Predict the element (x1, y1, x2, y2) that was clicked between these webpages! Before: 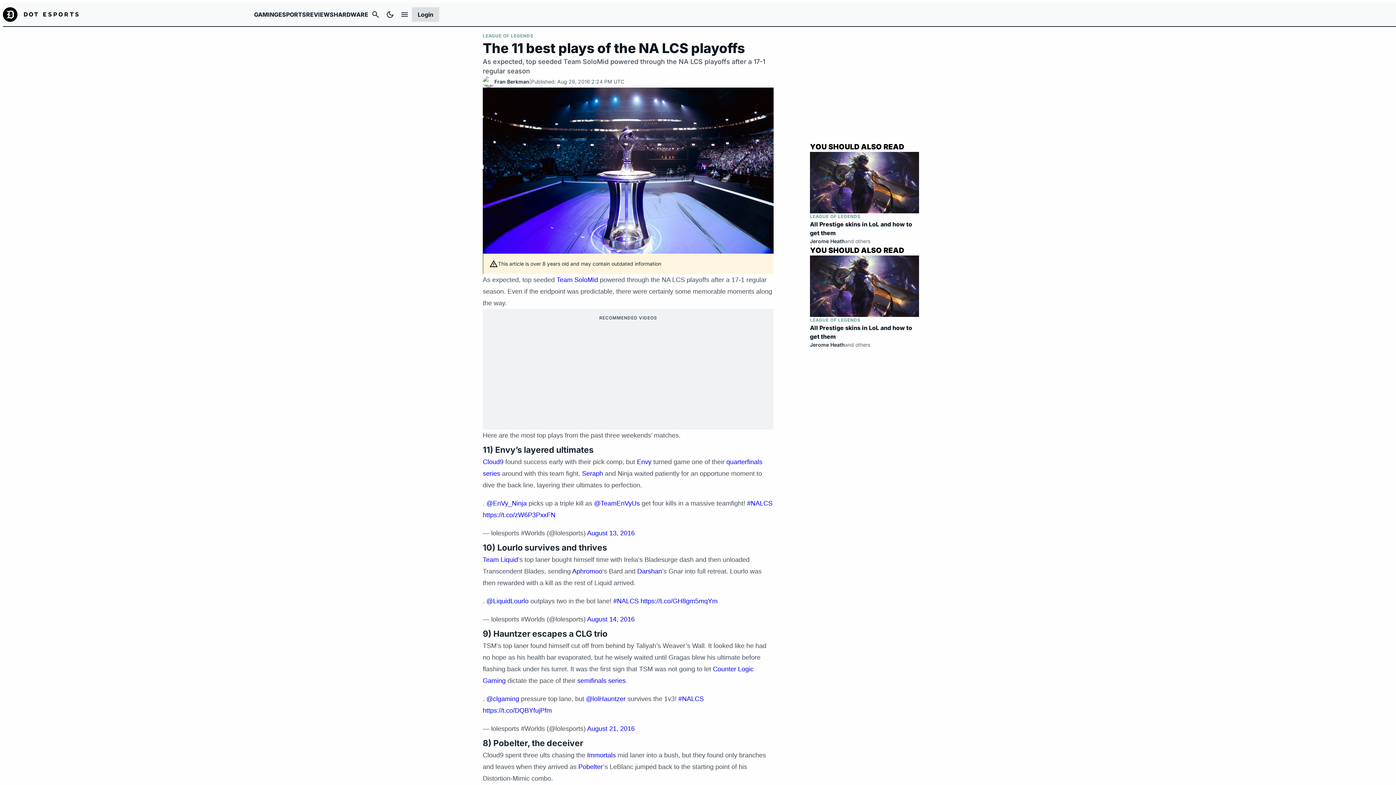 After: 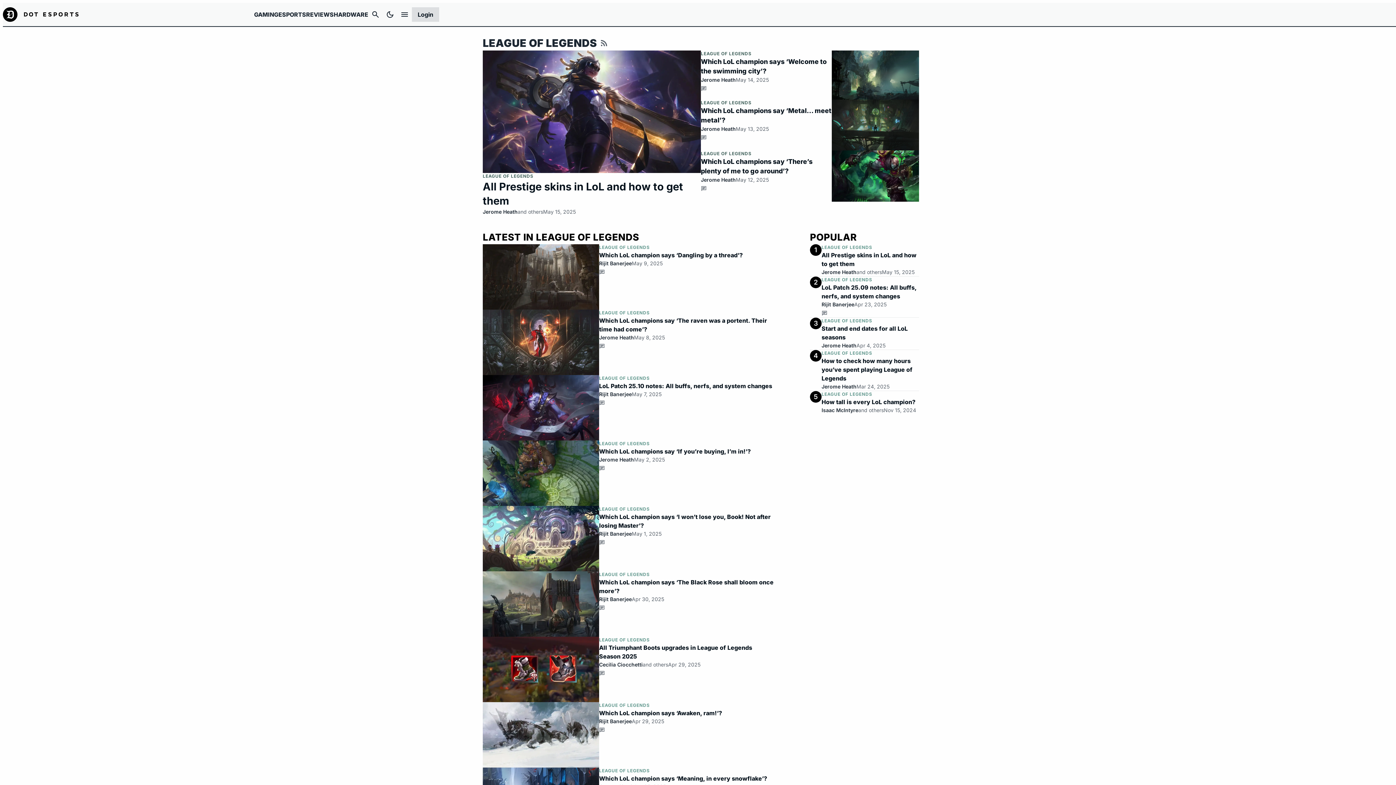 Action: label: LEAGUE OF LEGENDS bbox: (810, 316, 860, 323)